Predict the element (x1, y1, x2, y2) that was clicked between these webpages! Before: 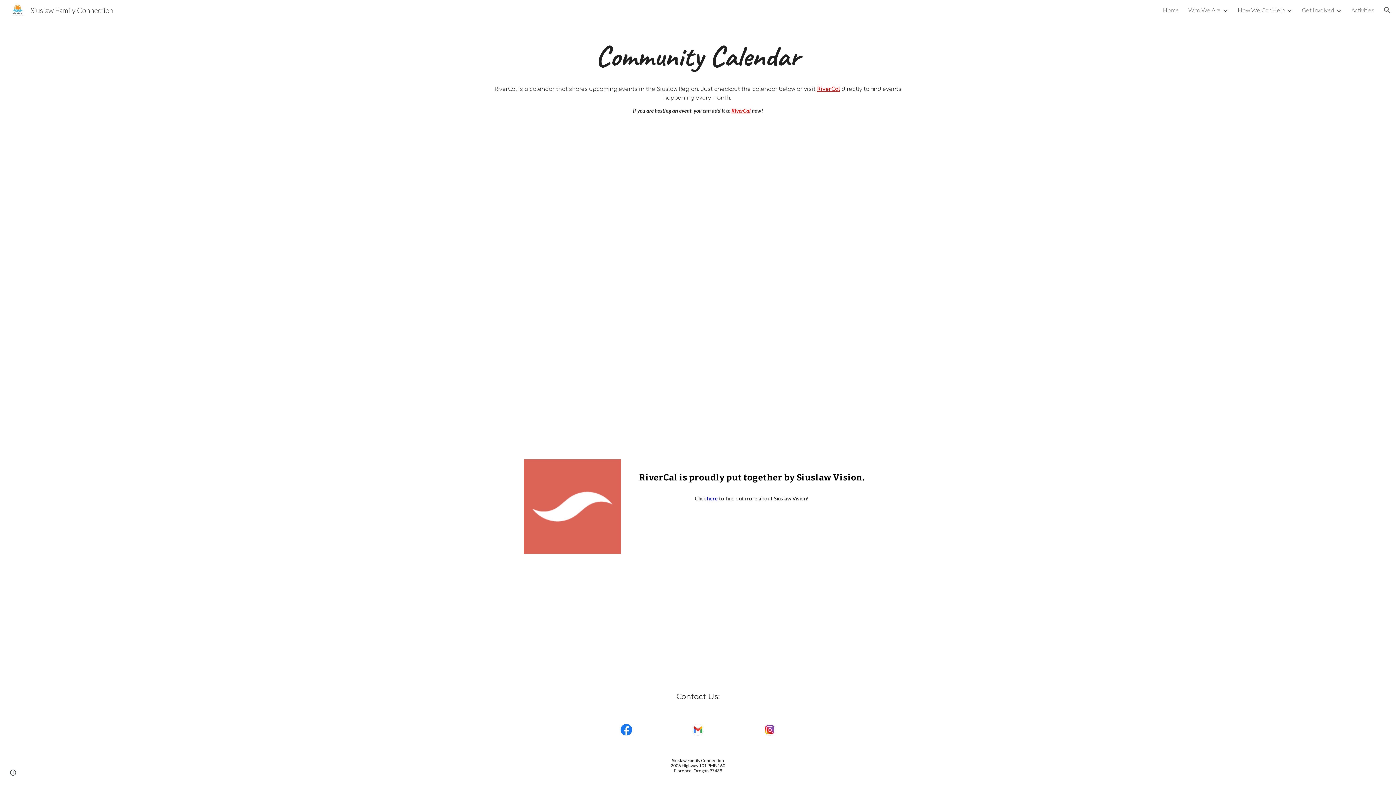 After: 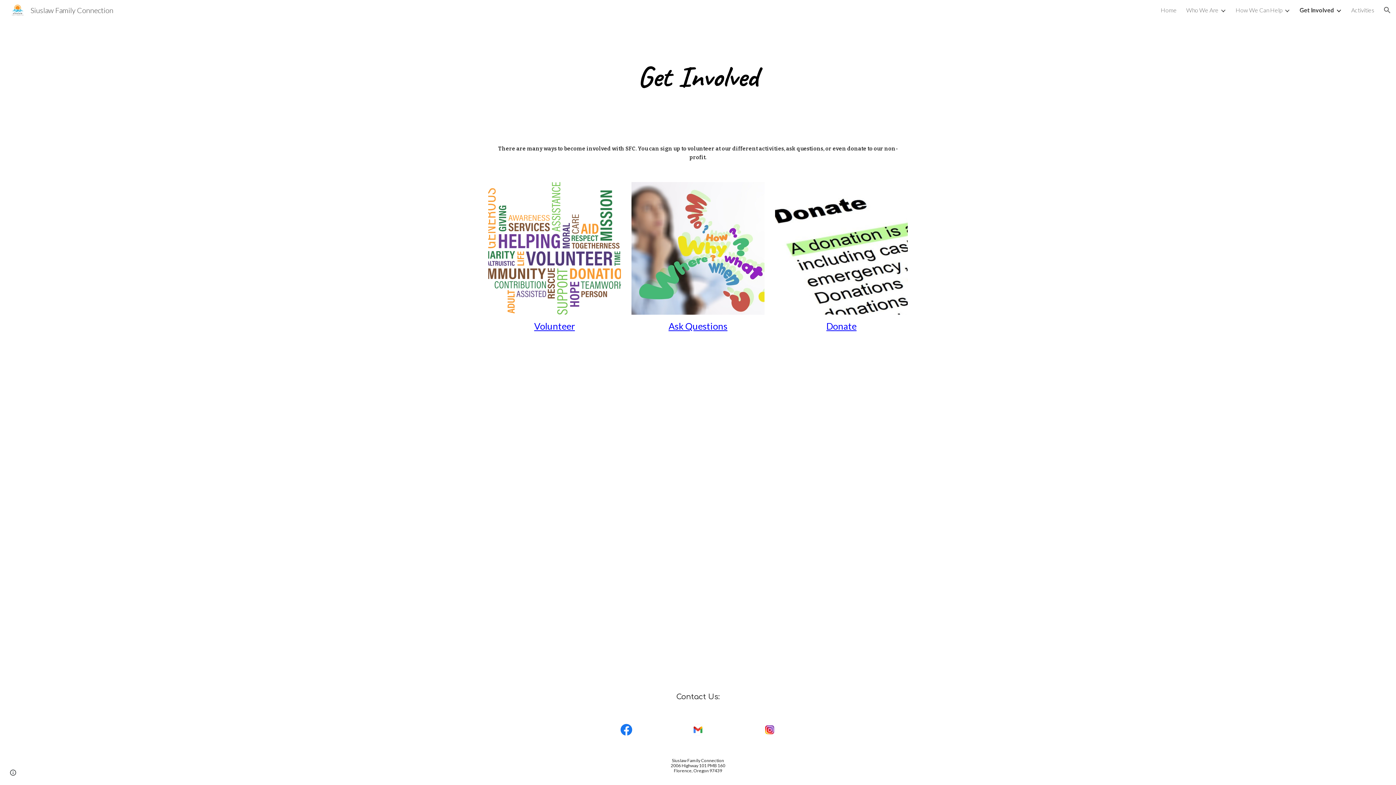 Action: label: Get Involved bbox: (1302, 6, 1334, 13)